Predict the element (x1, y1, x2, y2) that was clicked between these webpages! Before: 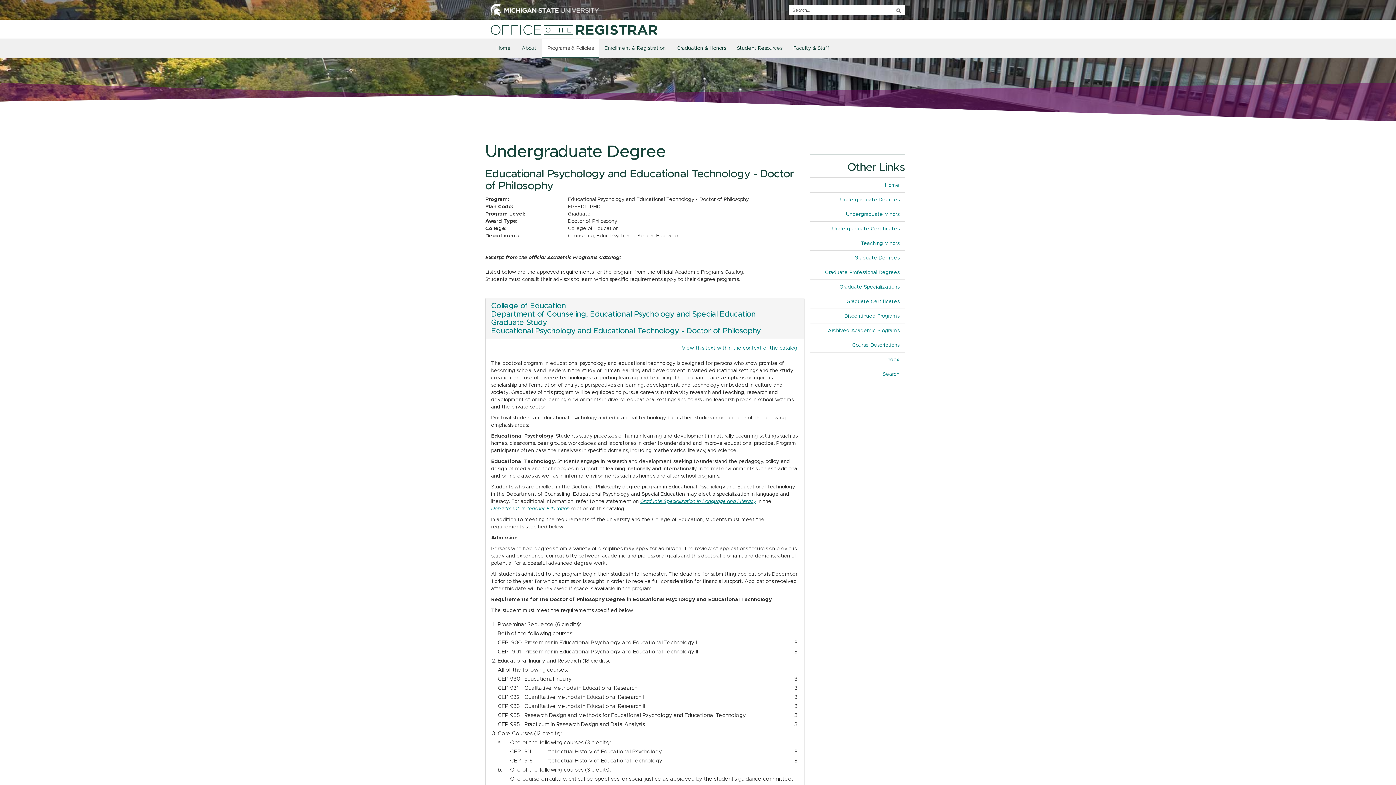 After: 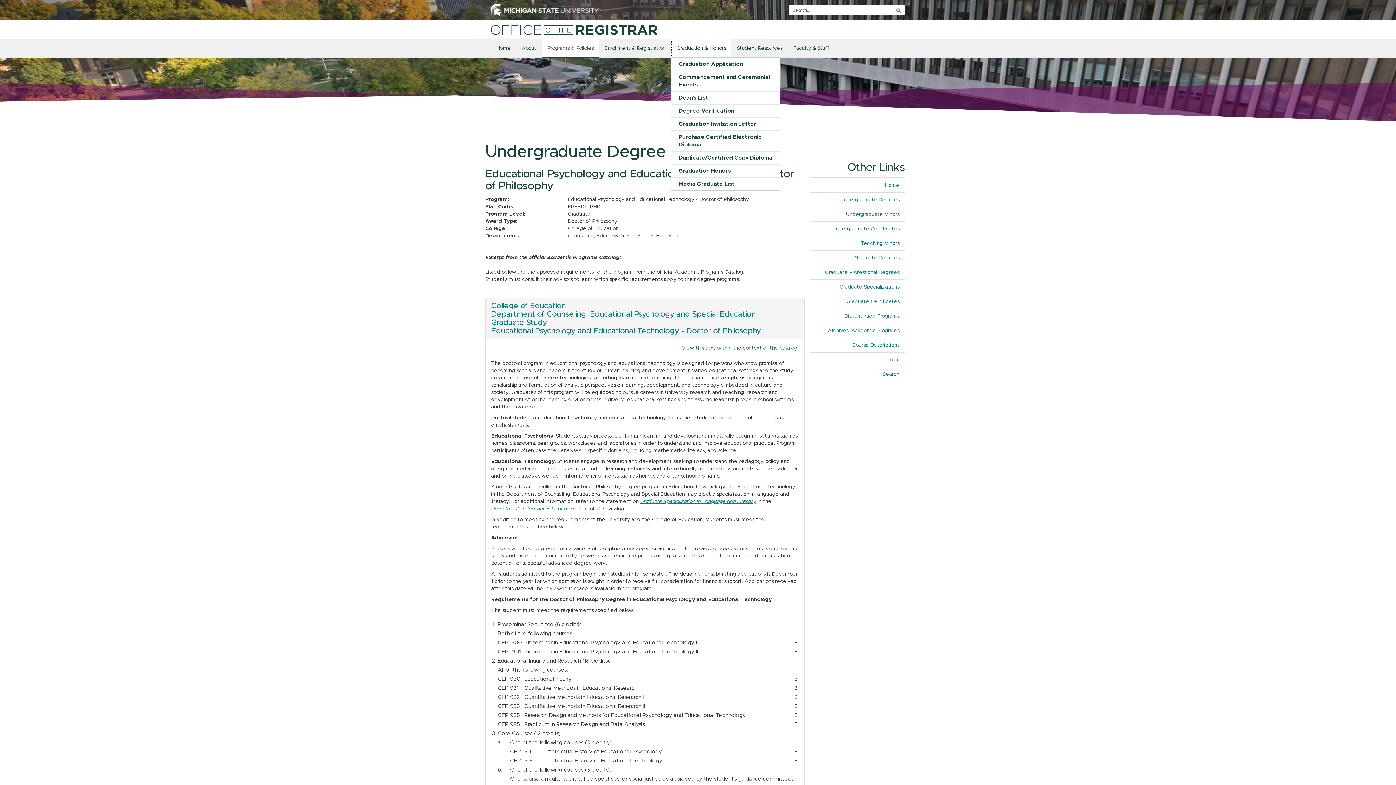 Action: bbox: (671, 39, 731, 57) label: Graduation & Honors